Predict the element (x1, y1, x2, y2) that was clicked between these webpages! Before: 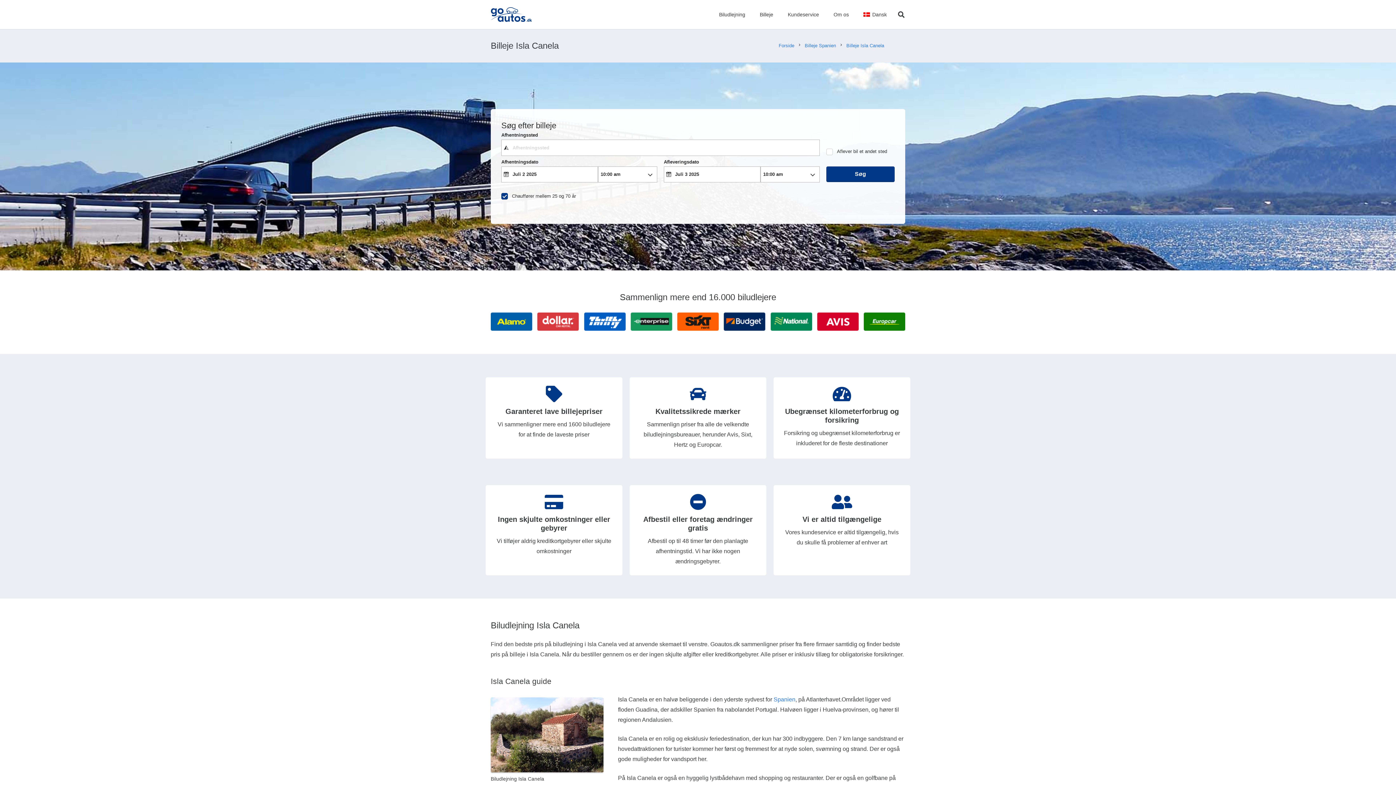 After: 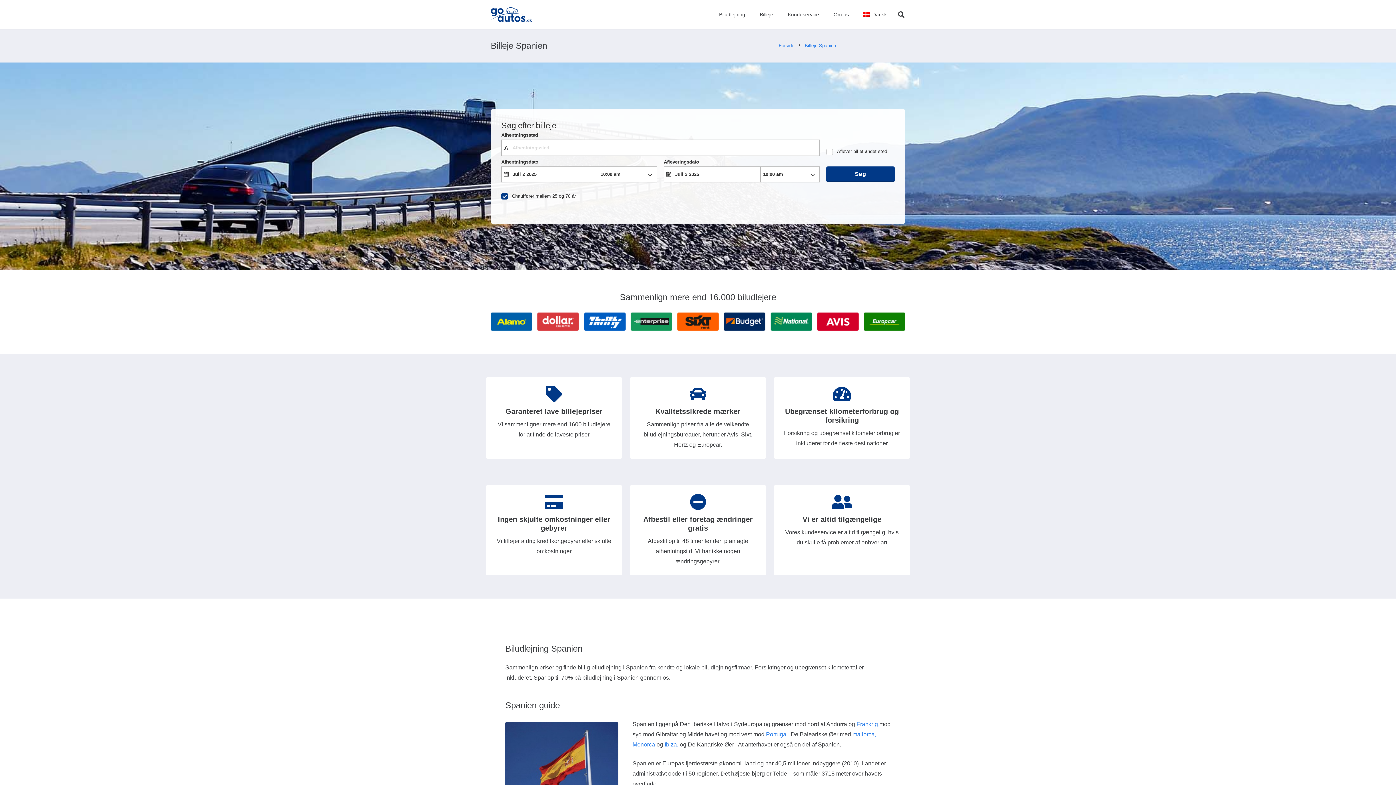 Action: label: Spanien bbox: (773, 696, 795, 702)